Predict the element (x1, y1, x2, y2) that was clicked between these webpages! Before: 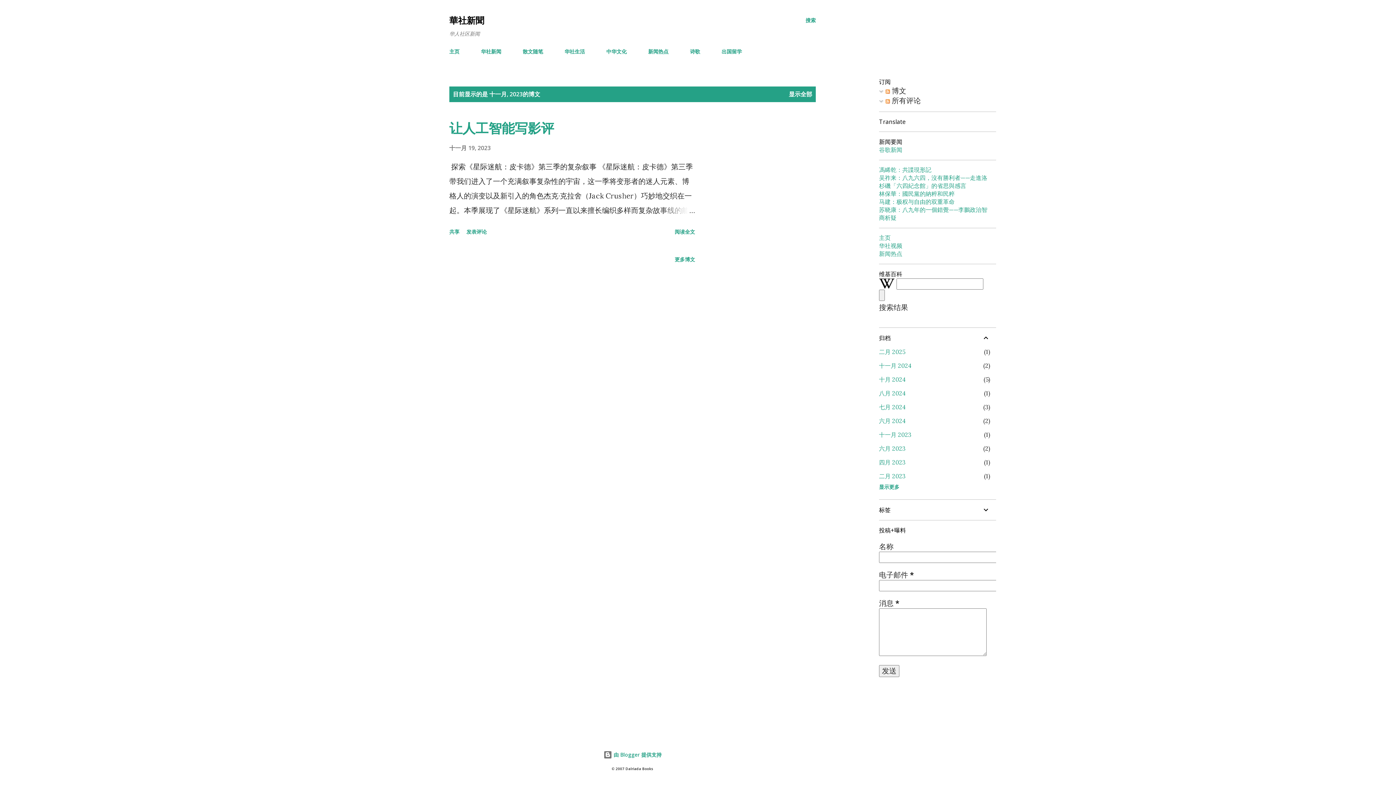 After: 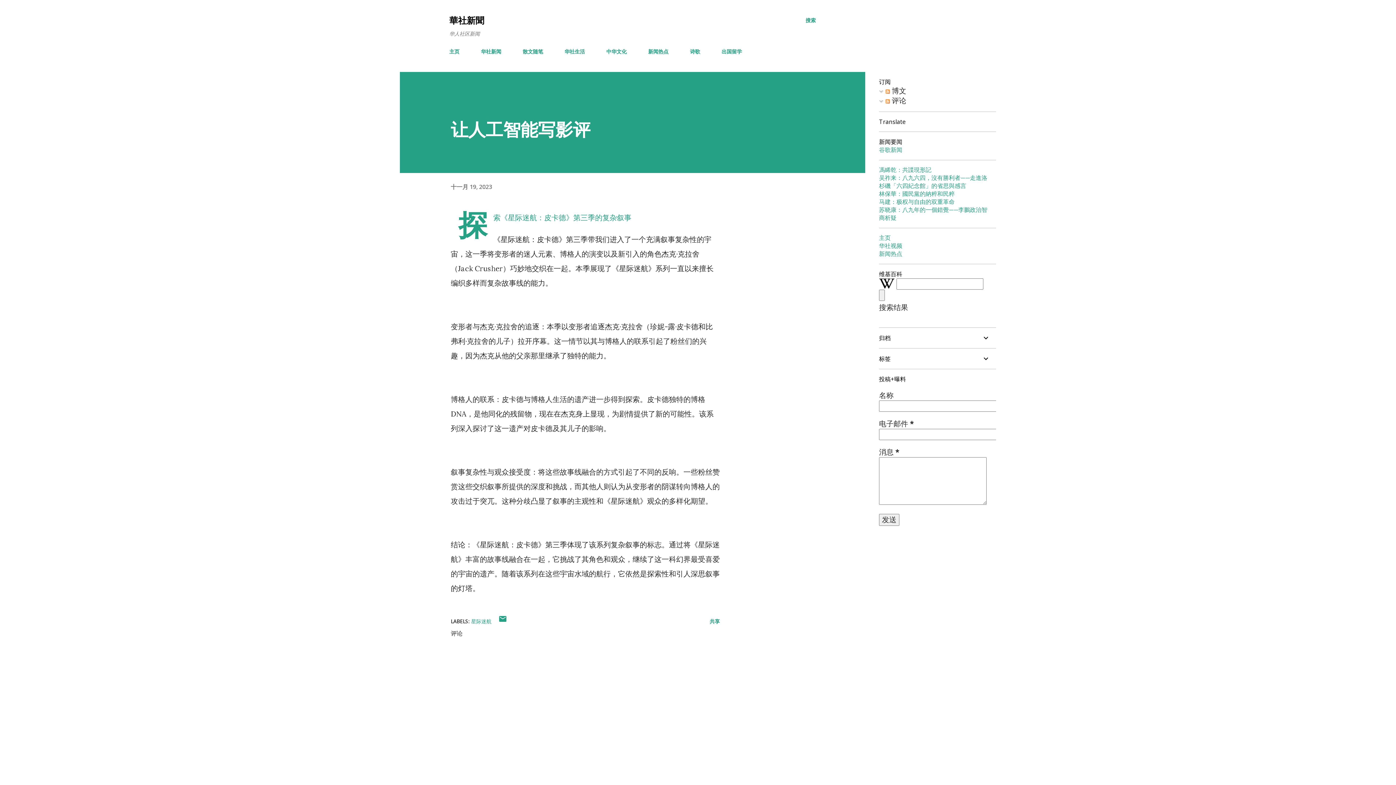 Action: bbox: (672, 225, 698, 238) label: 阅读全文